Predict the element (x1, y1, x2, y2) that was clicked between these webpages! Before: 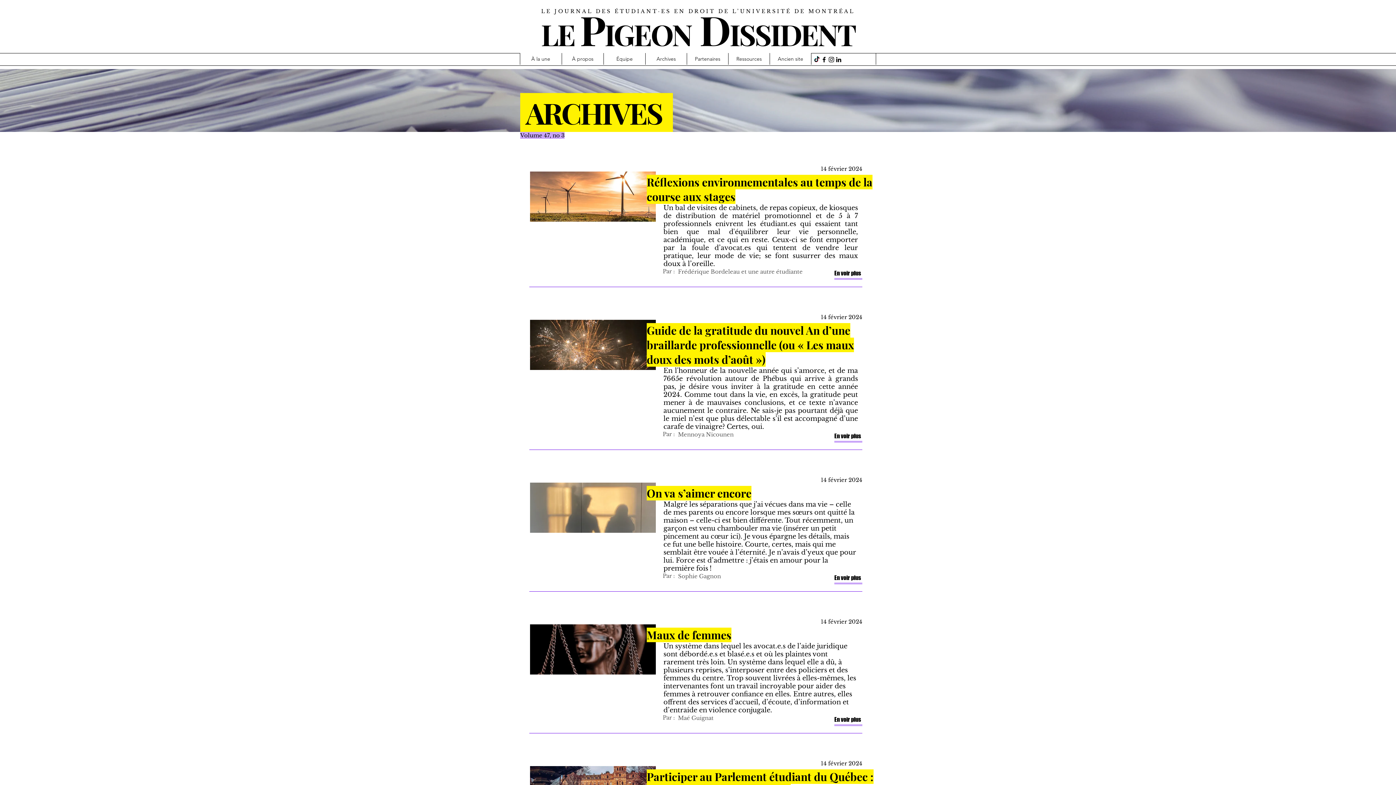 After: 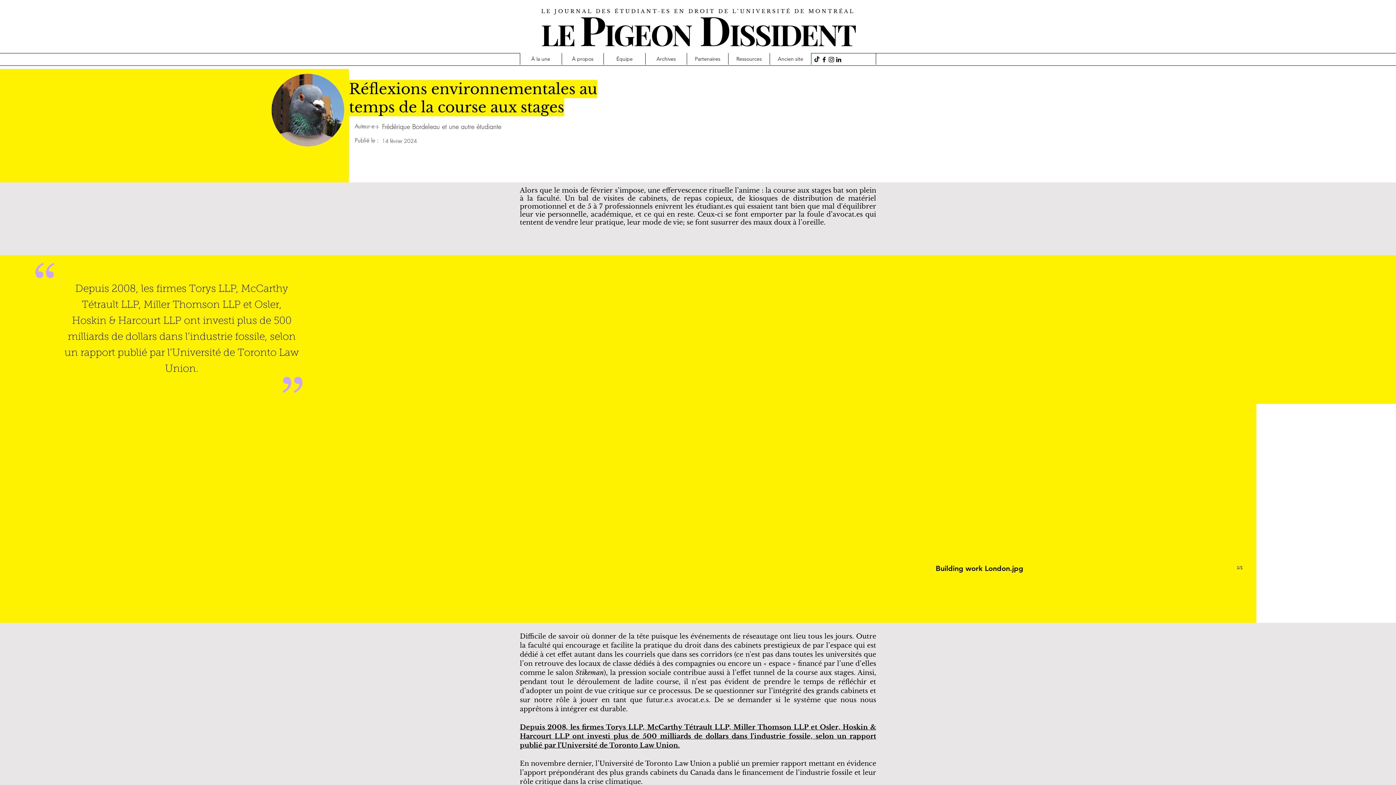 Action: bbox: (530, 171, 656, 221)